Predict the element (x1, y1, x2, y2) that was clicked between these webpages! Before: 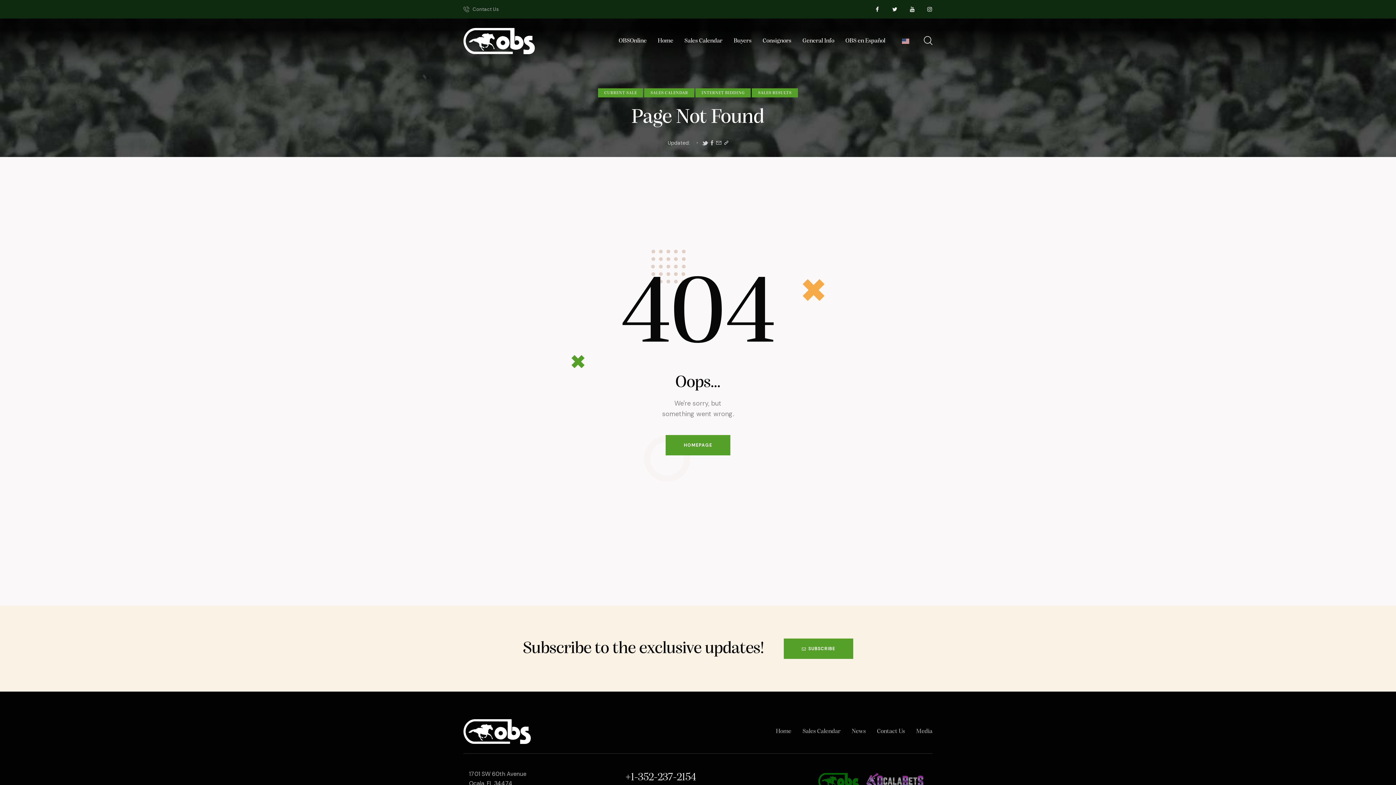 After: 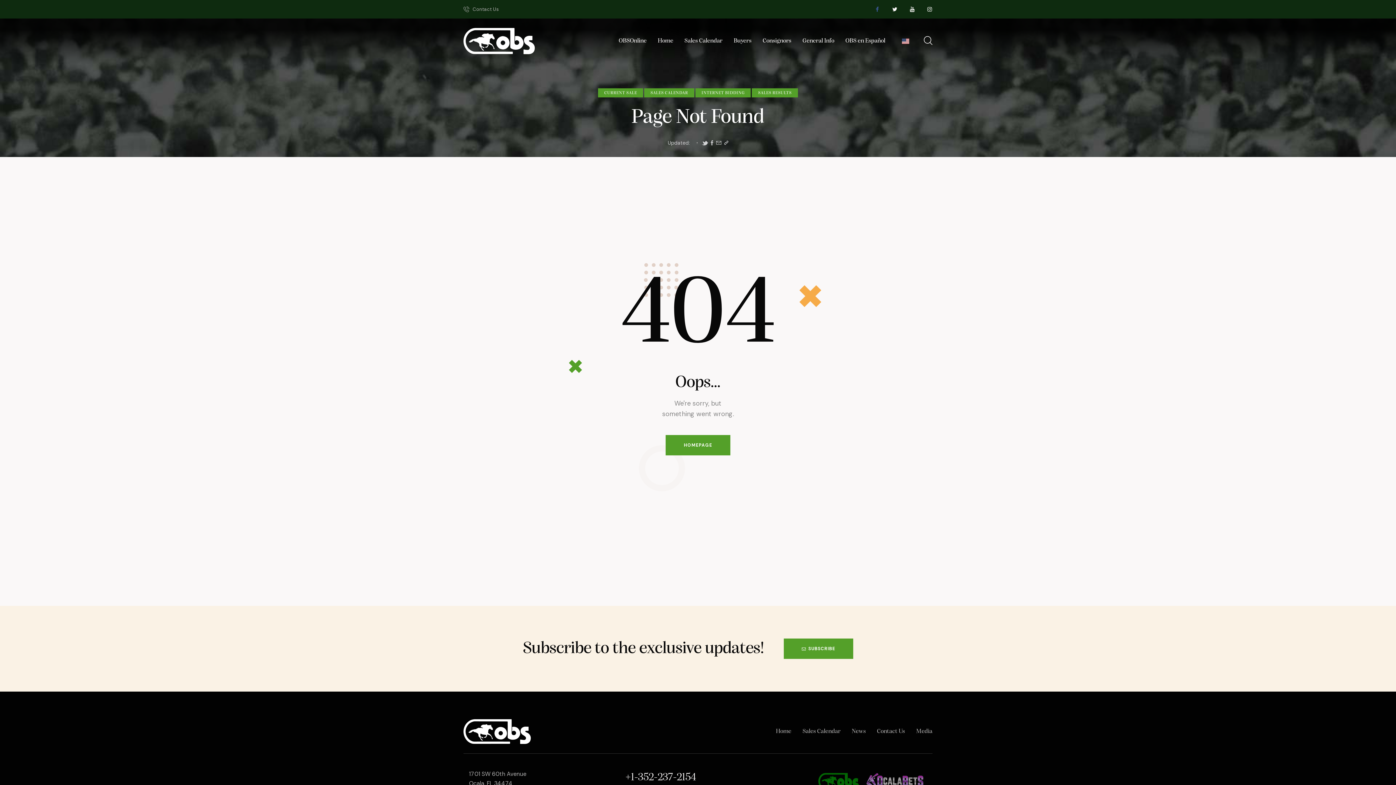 Action: bbox: (870, 2, 884, 16)